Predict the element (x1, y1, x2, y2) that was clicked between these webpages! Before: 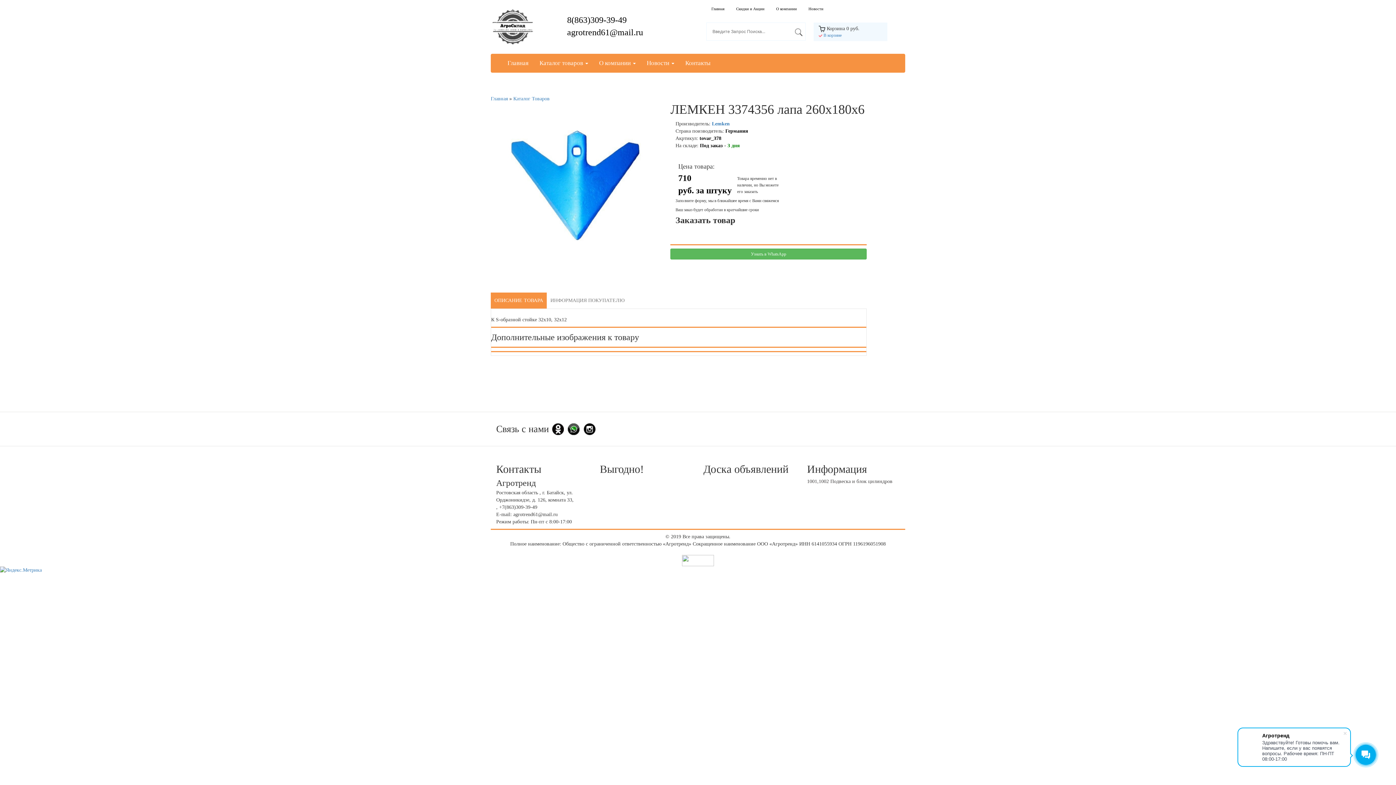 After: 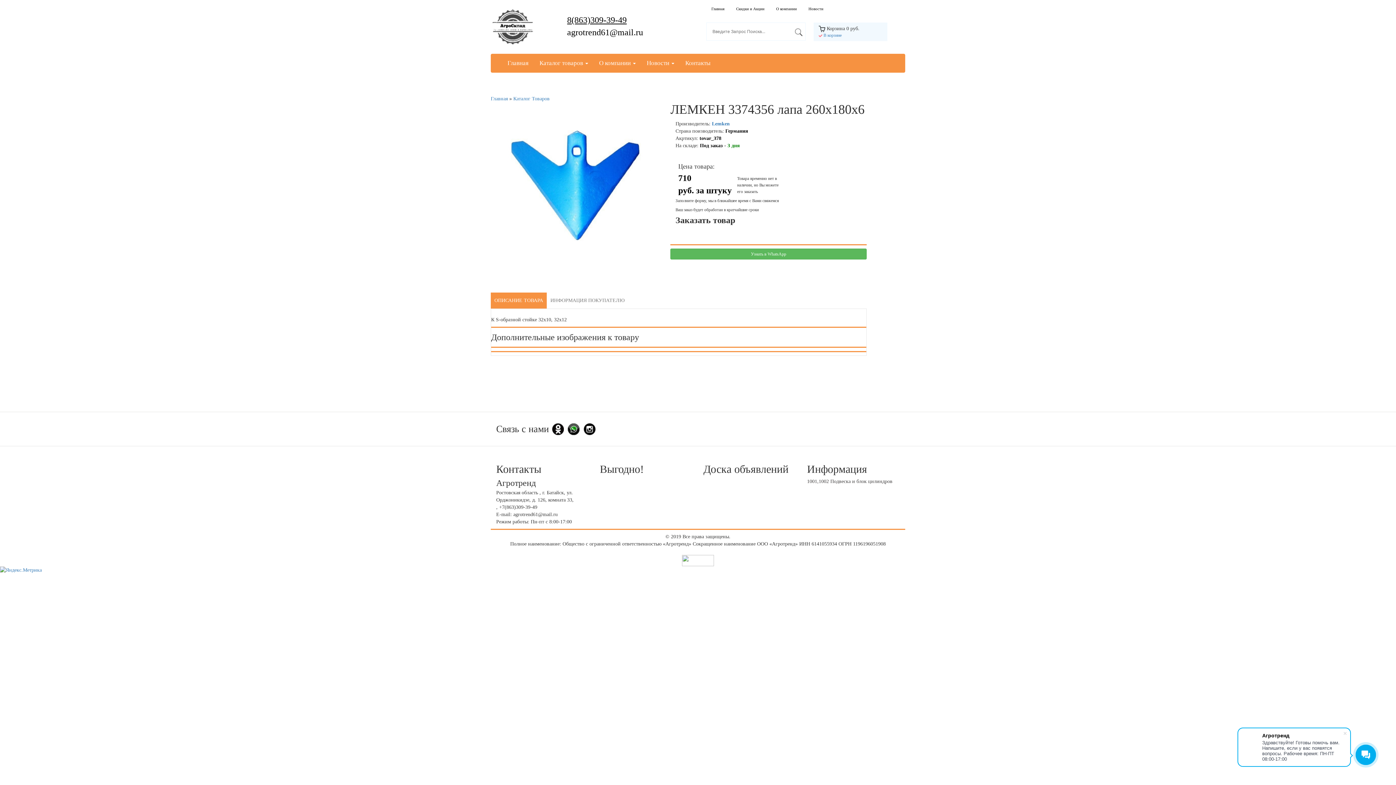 Action: bbox: (567, 15, 626, 24) label: 8(863)309-39-49